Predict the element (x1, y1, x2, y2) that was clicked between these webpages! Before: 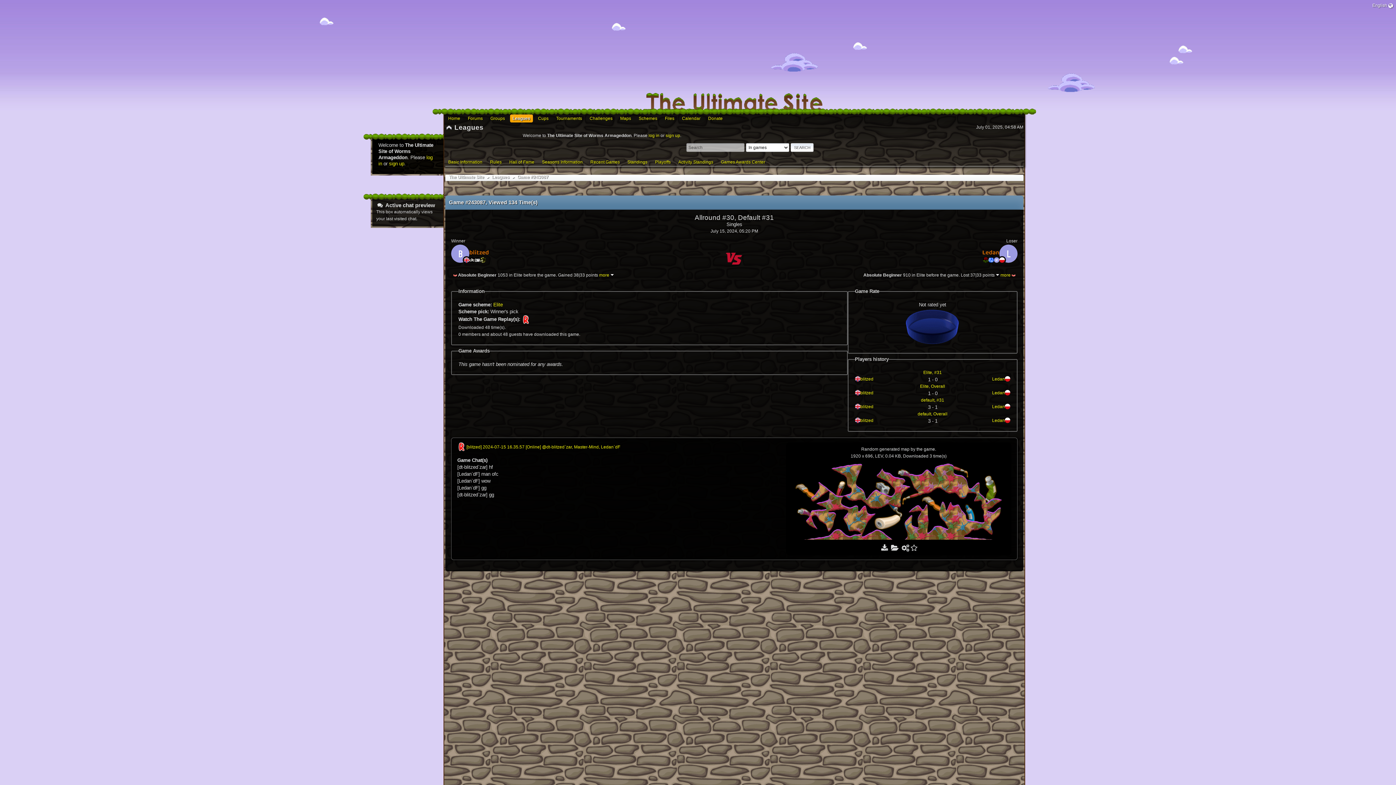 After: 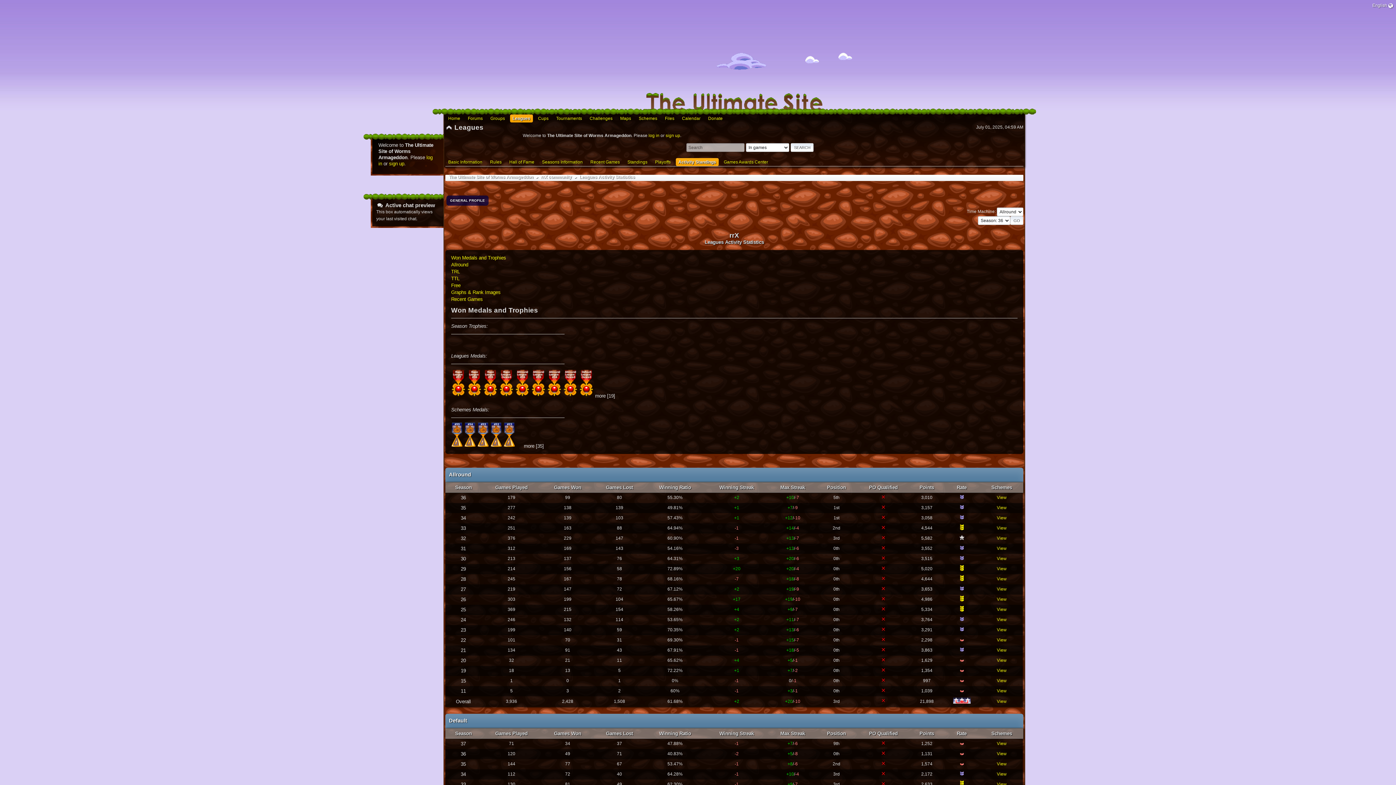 Action: bbox: (480, 257, 485, 263)